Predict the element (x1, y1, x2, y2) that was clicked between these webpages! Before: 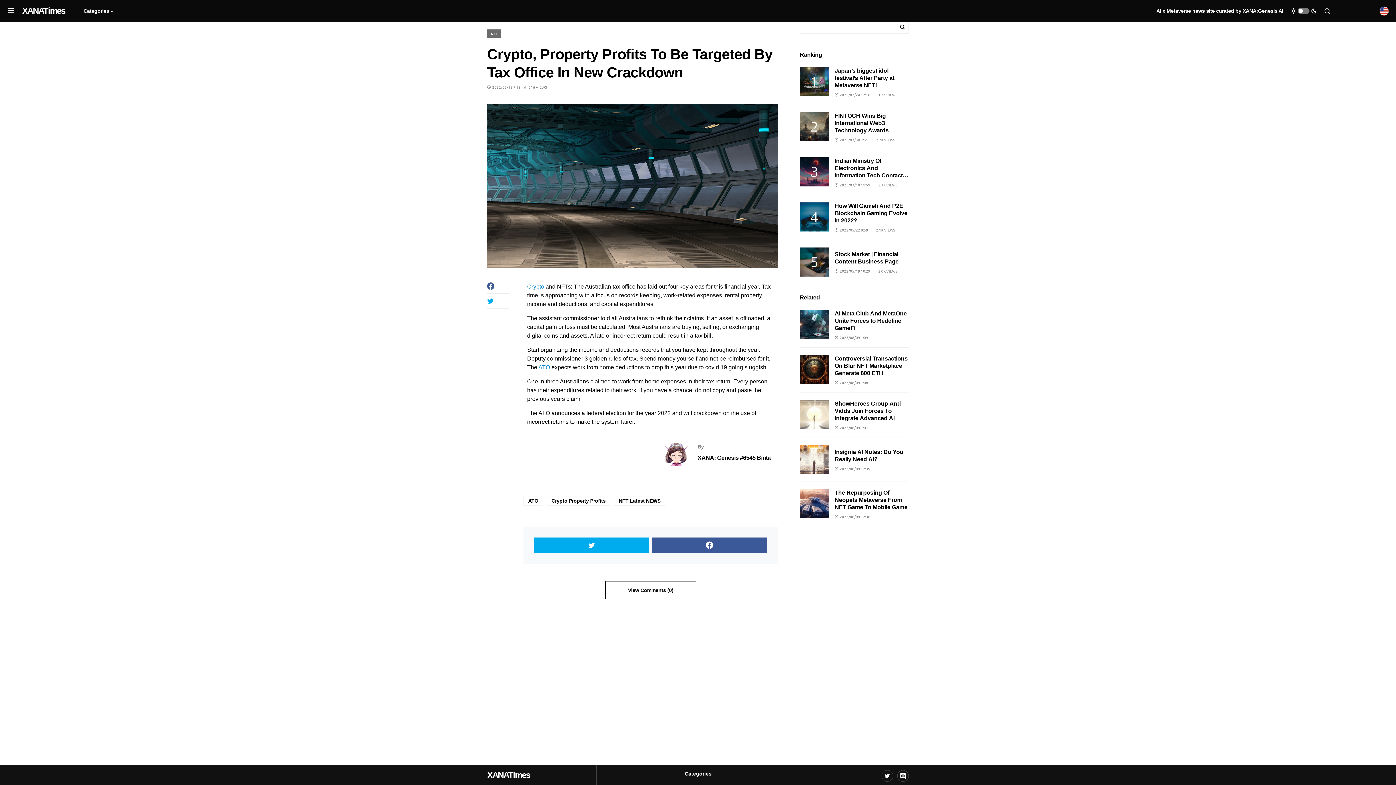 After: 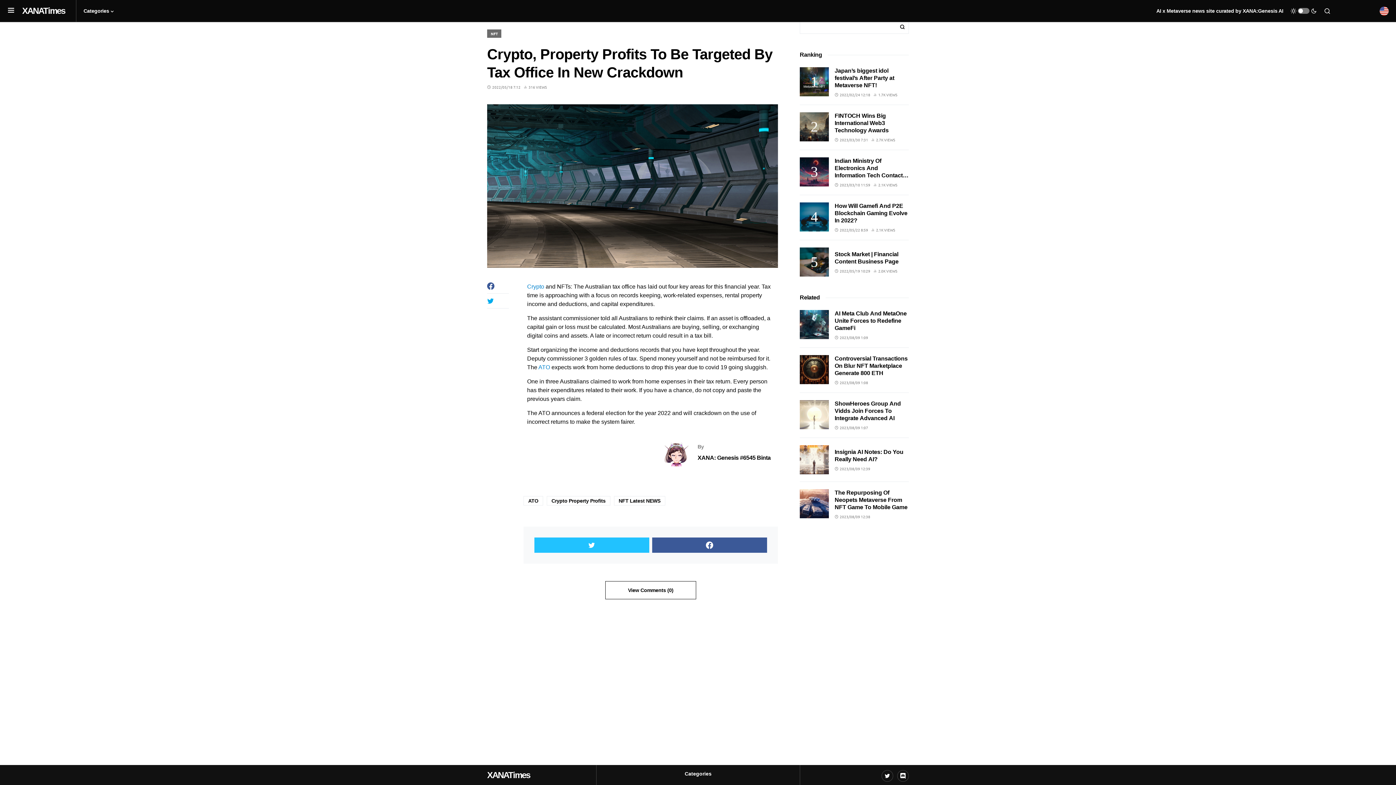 Action: bbox: (534, 537, 649, 553)